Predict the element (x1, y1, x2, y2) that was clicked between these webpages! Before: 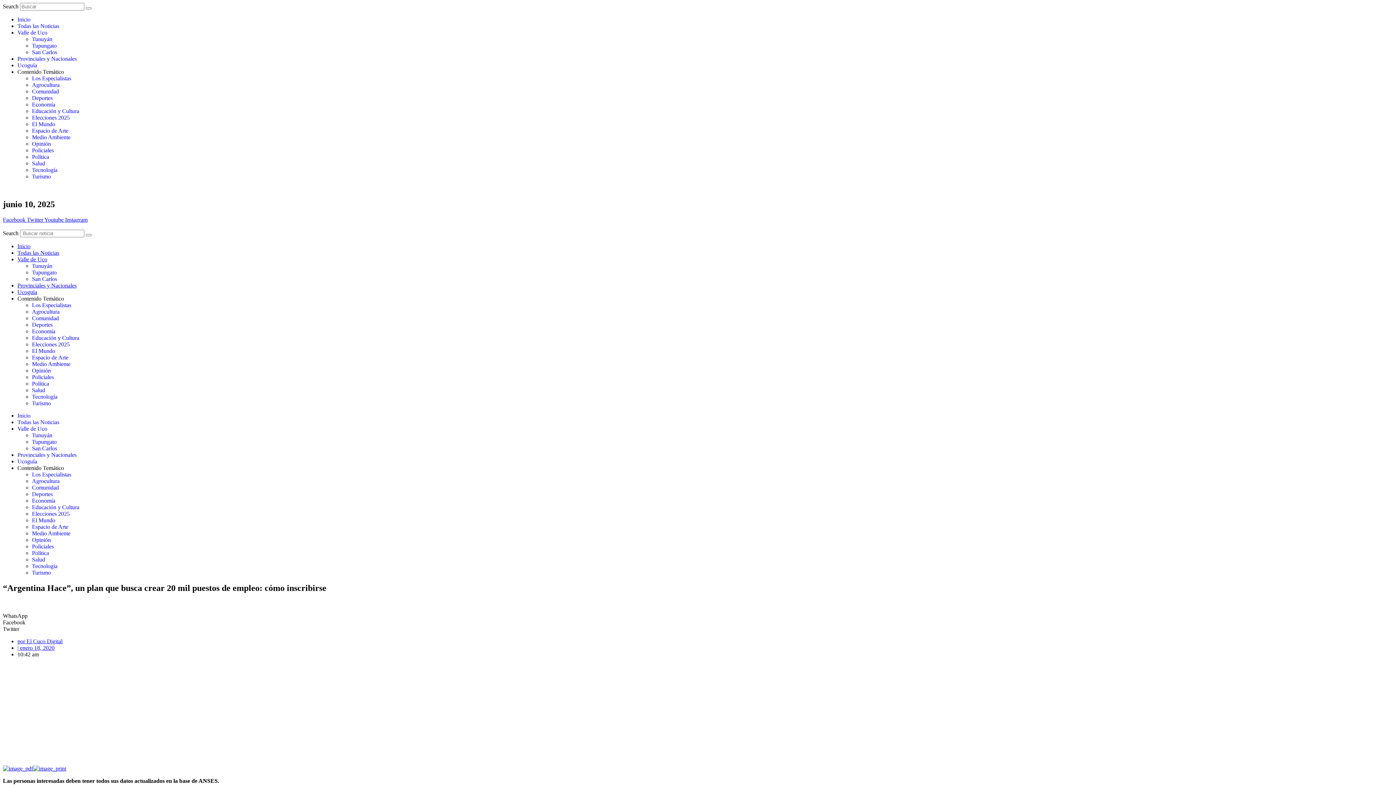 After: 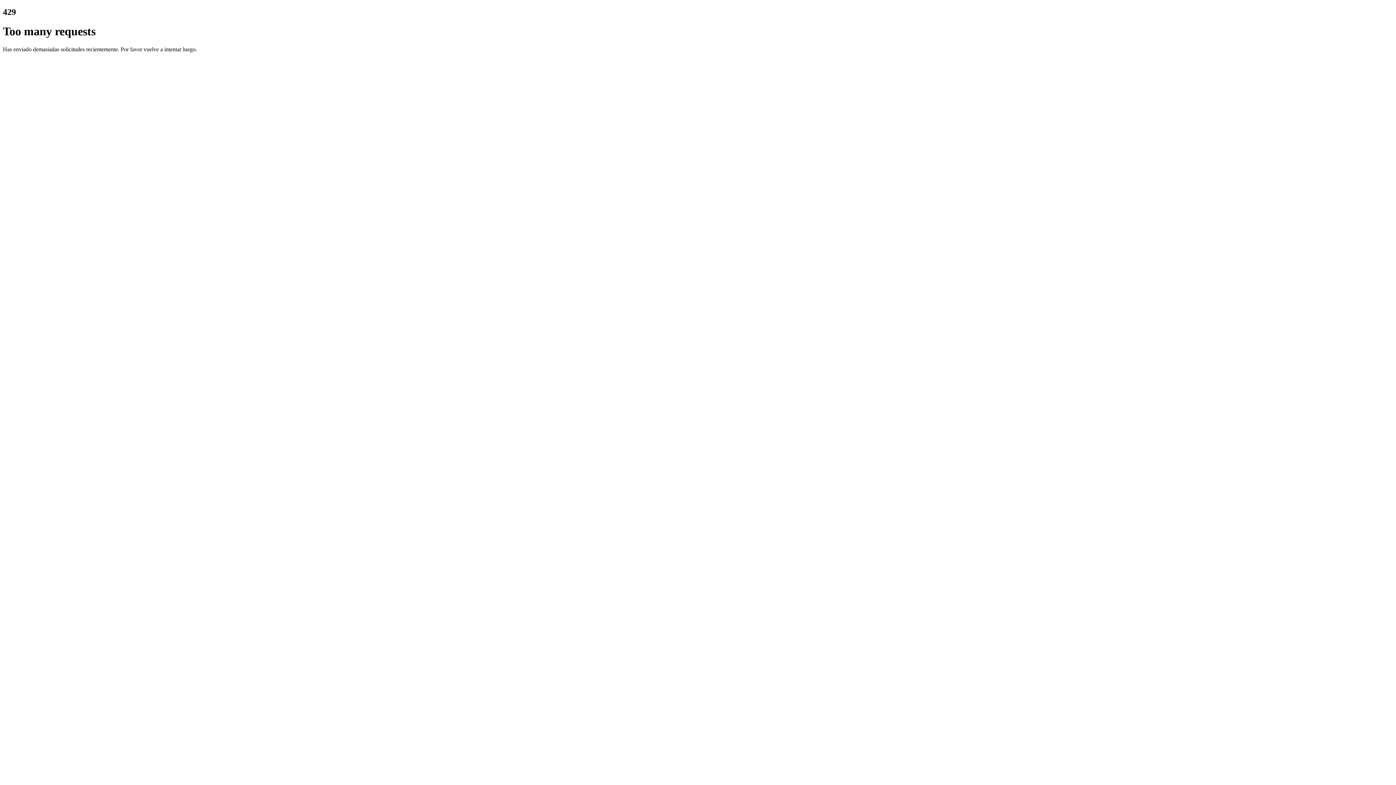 Action: label: Los Especialistas bbox: (32, 75, 71, 81)